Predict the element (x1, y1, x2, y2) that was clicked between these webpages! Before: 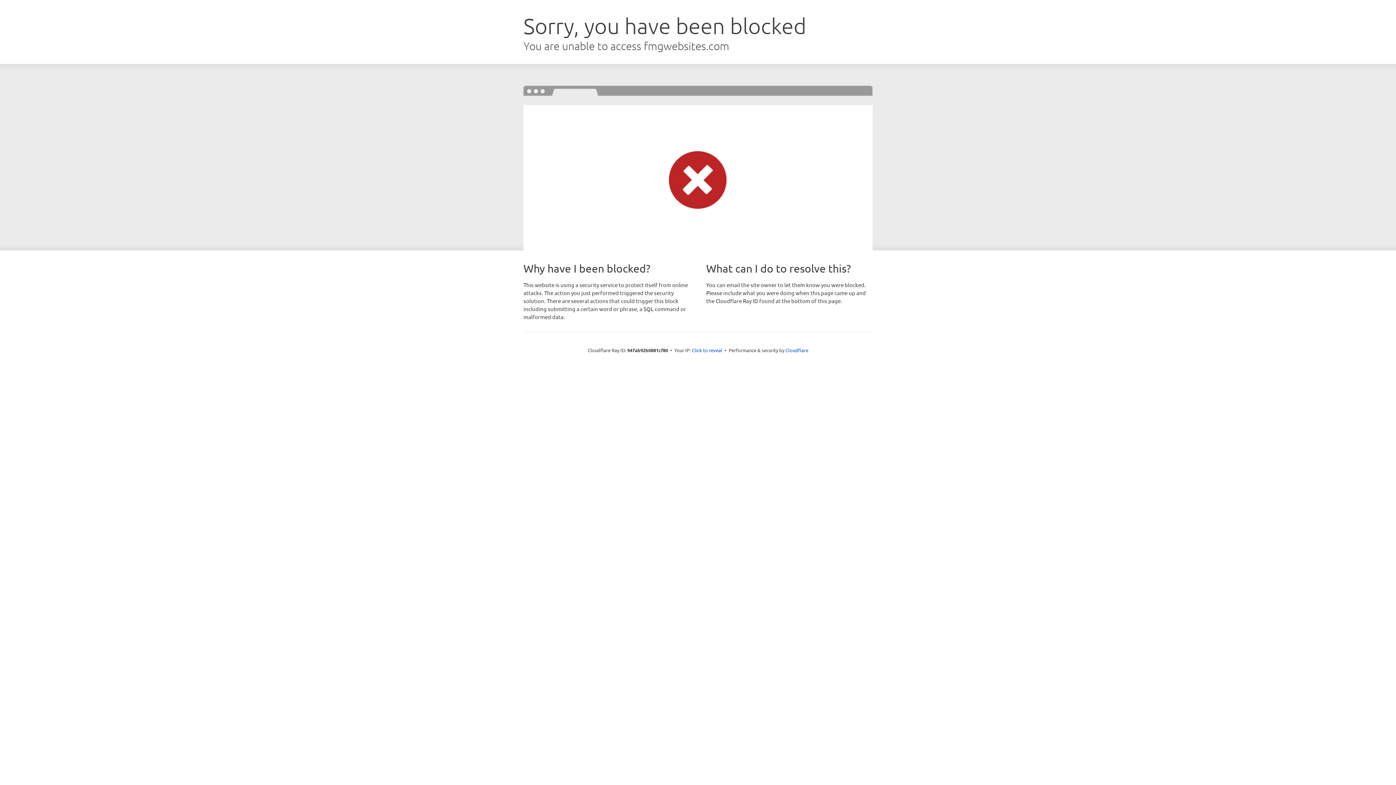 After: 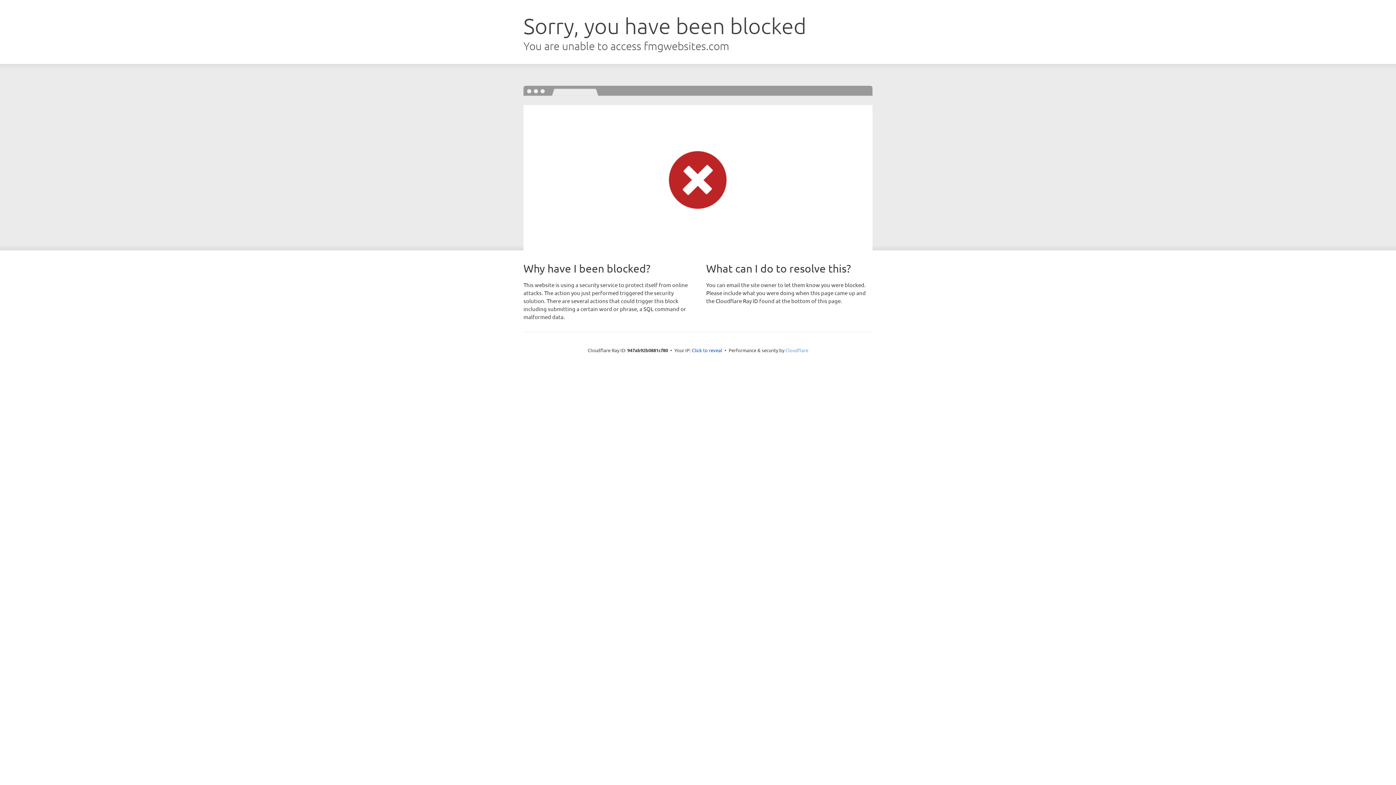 Action: bbox: (785, 347, 808, 353) label: Cloudflare